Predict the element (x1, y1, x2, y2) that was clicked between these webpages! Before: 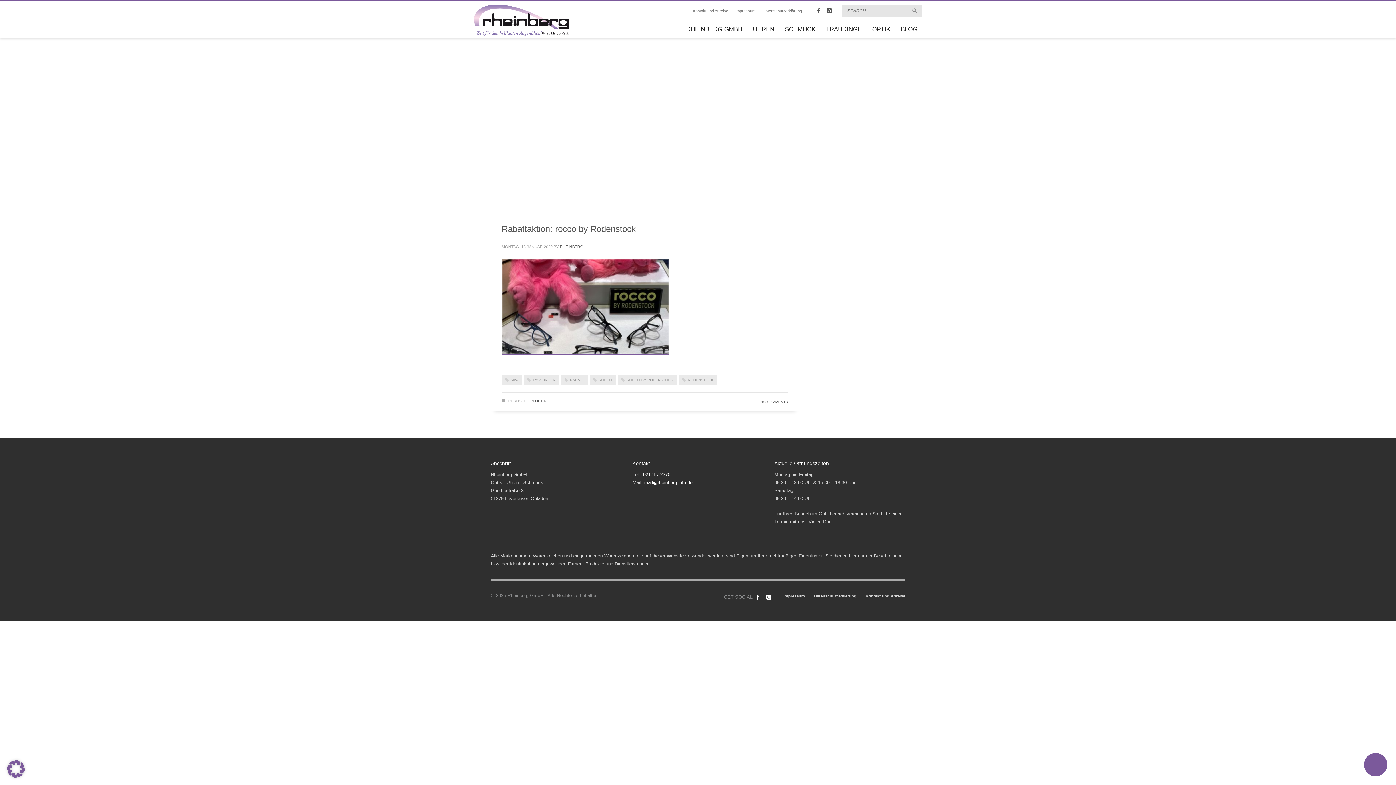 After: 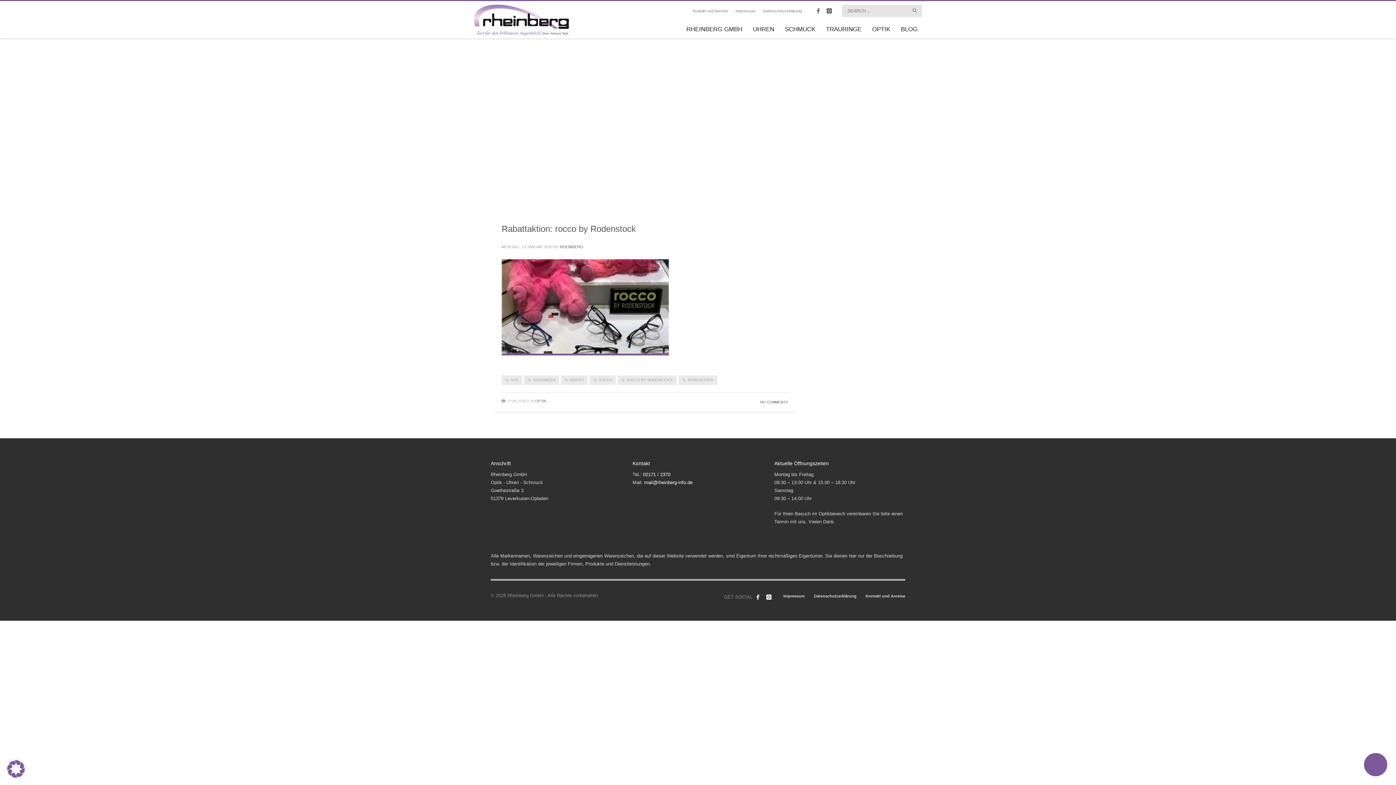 Action: label: ROCCO bbox: (589, 375, 616, 385)